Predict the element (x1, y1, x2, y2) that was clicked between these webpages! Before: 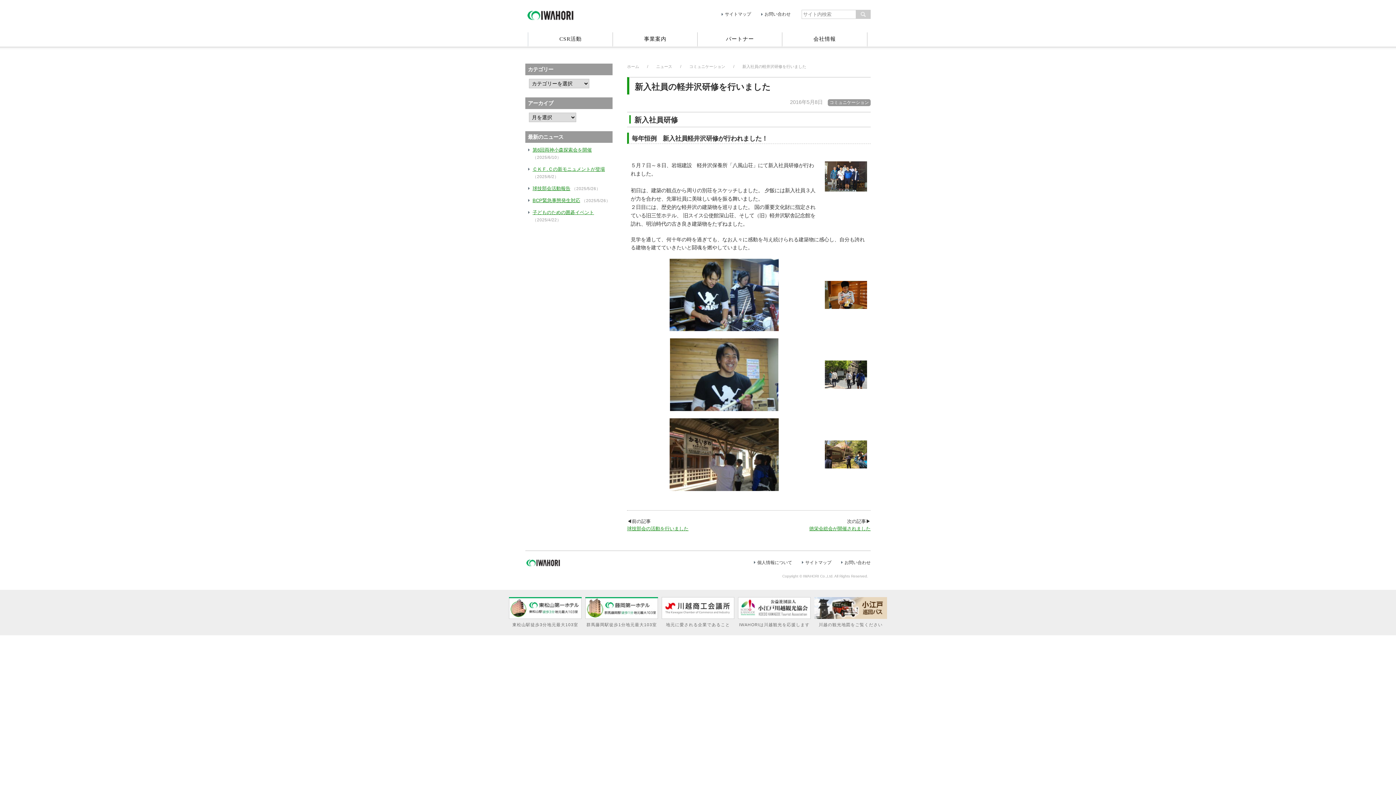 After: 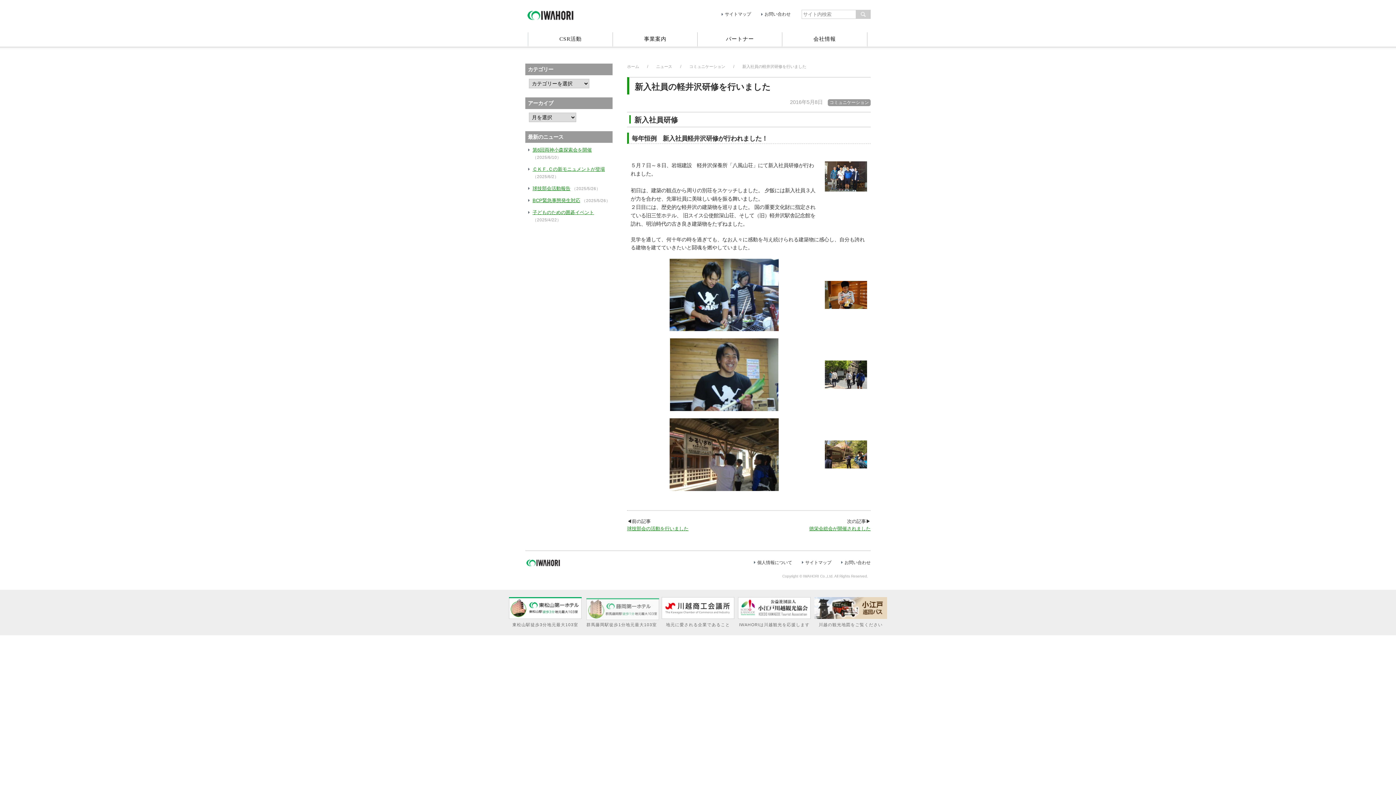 Action: bbox: (585, 614, 658, 620)